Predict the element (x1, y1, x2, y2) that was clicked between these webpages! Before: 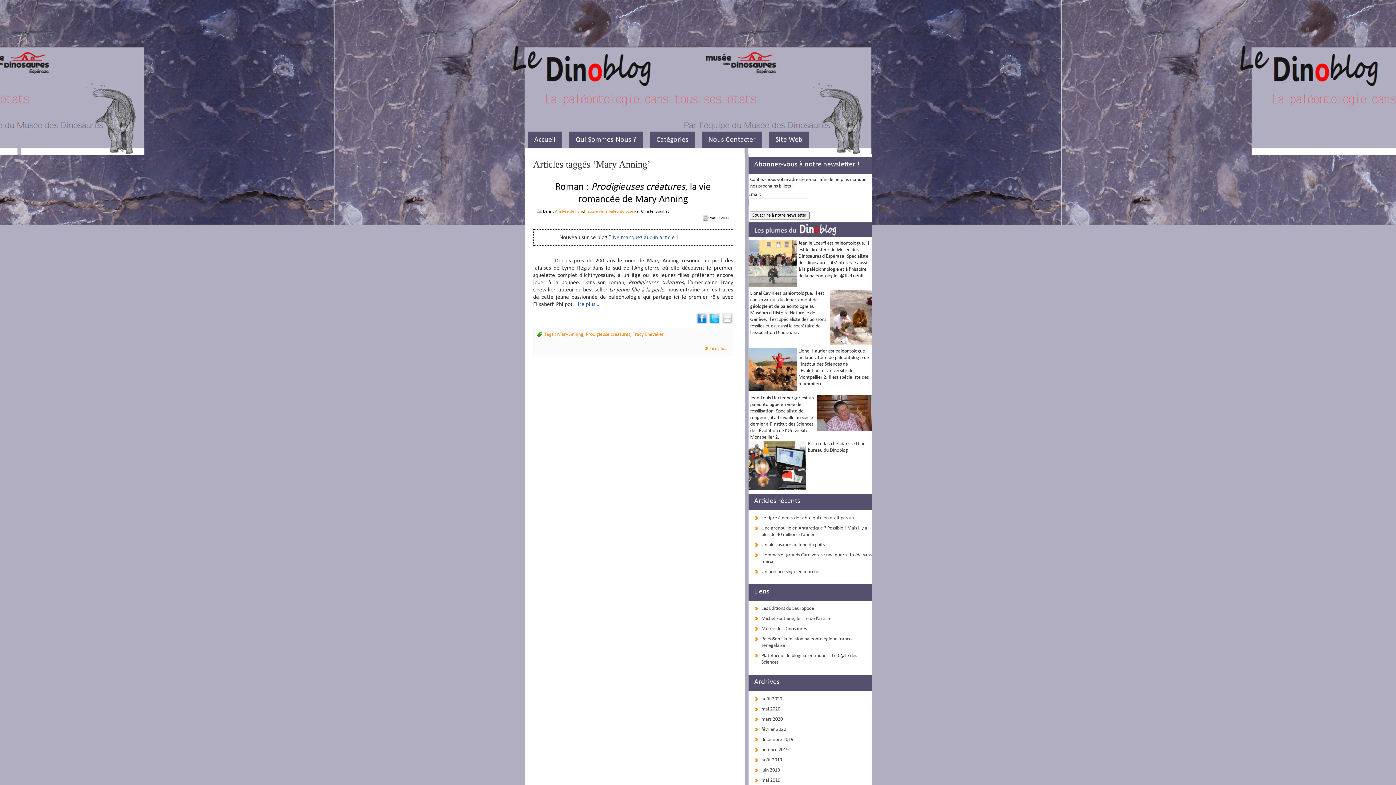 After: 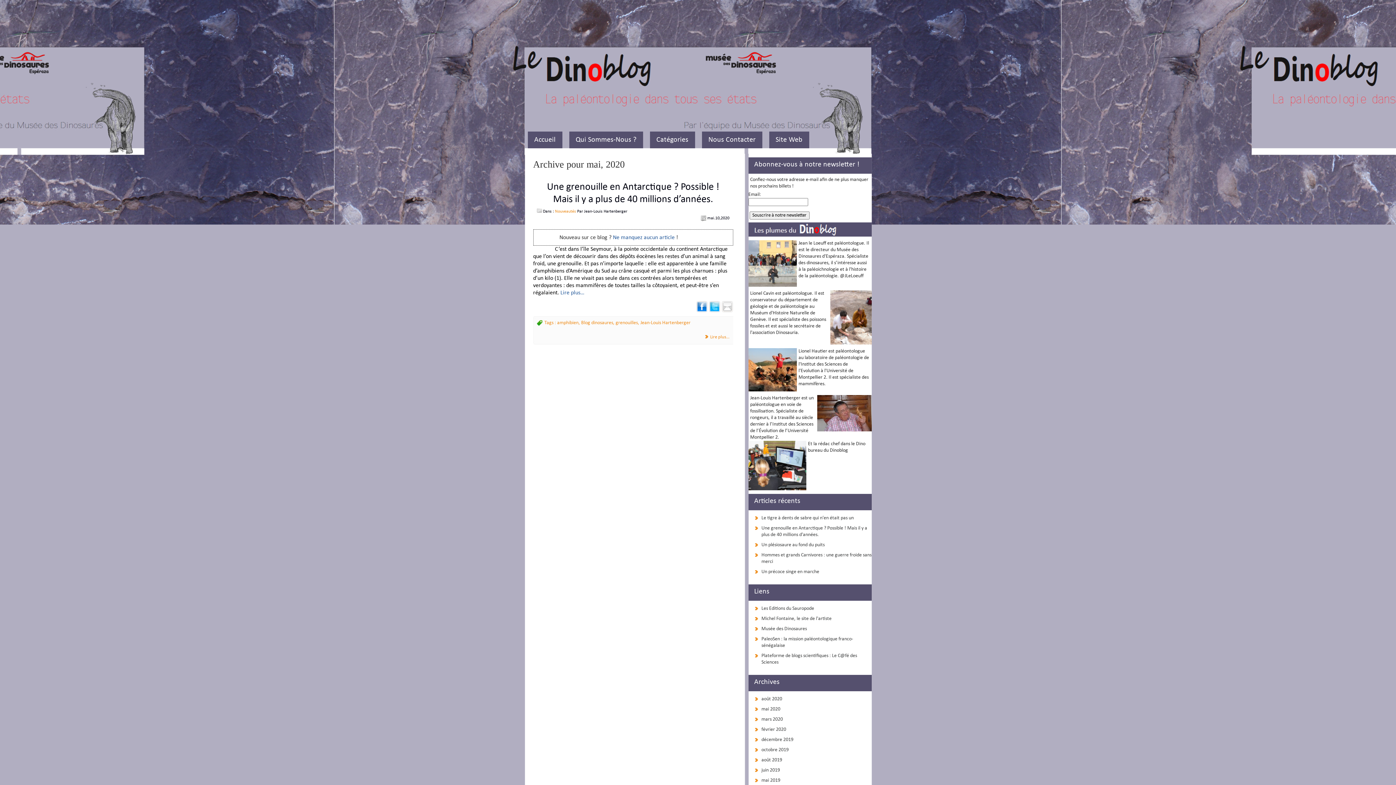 Action: label: mai 2020 bbox: (761, 706, 871, 713)